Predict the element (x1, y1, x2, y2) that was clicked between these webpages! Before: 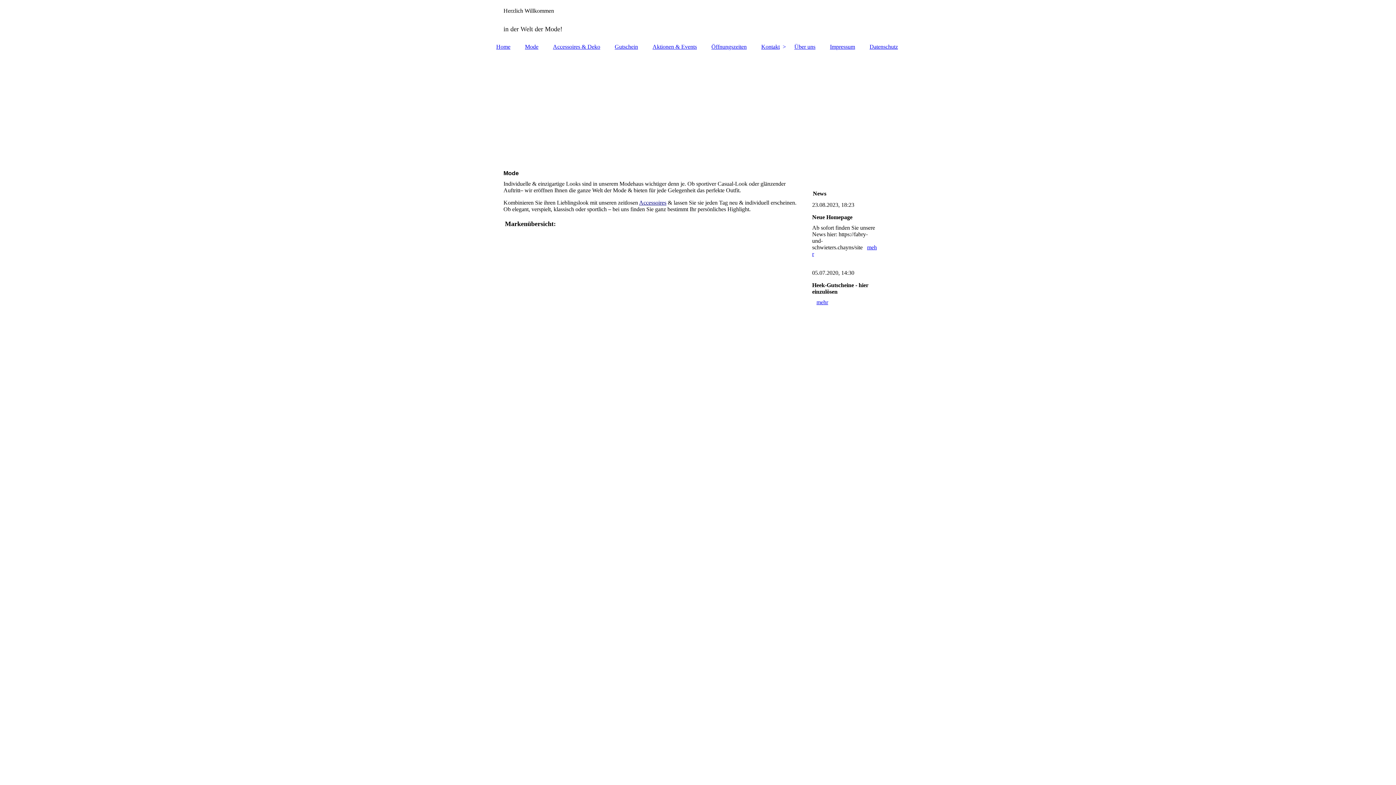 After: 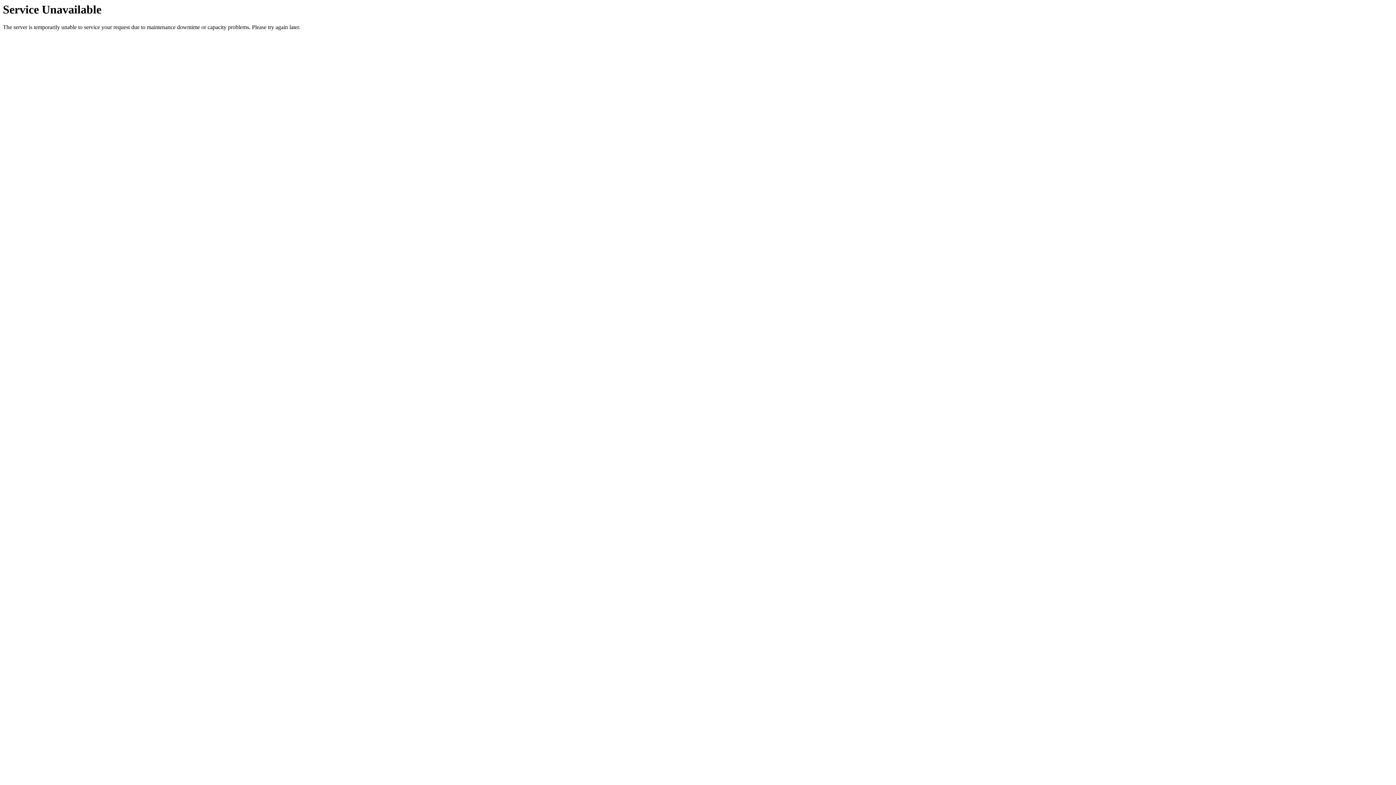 Action: bbox: (639, 199, 666, 205) label: Accessoires